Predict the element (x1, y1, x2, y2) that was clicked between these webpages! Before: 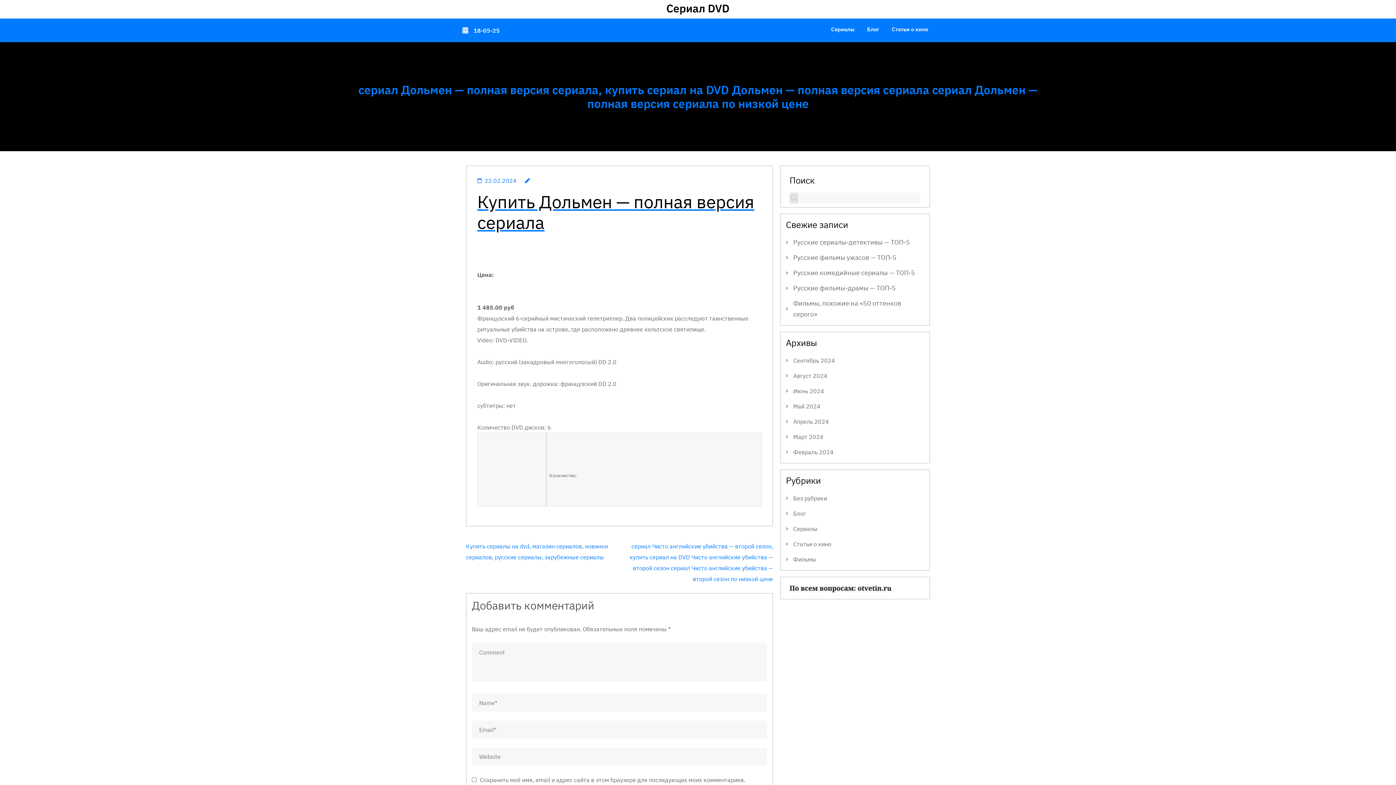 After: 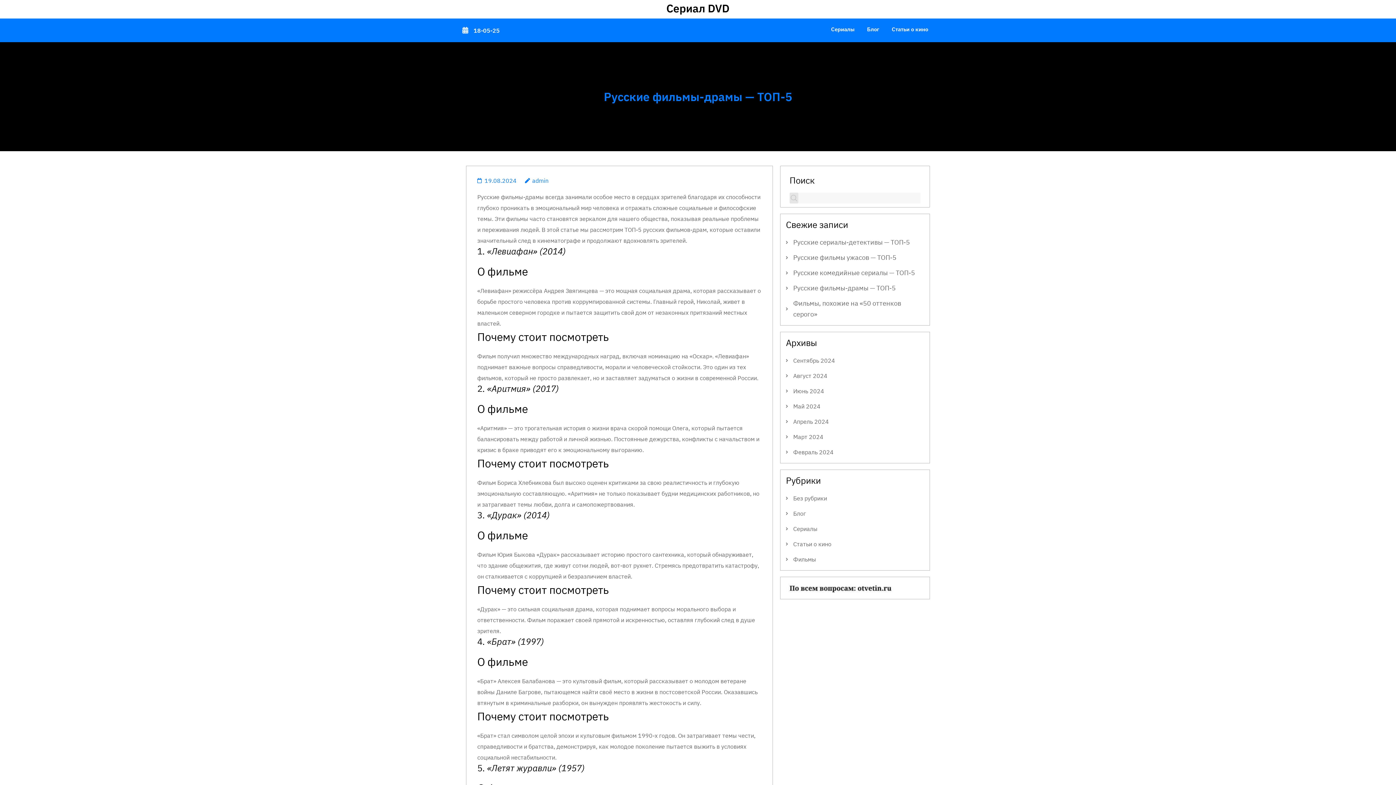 Action: bbox: (793, 284, 896, 292) label: Русские фильмы-драмы — ТОП-5